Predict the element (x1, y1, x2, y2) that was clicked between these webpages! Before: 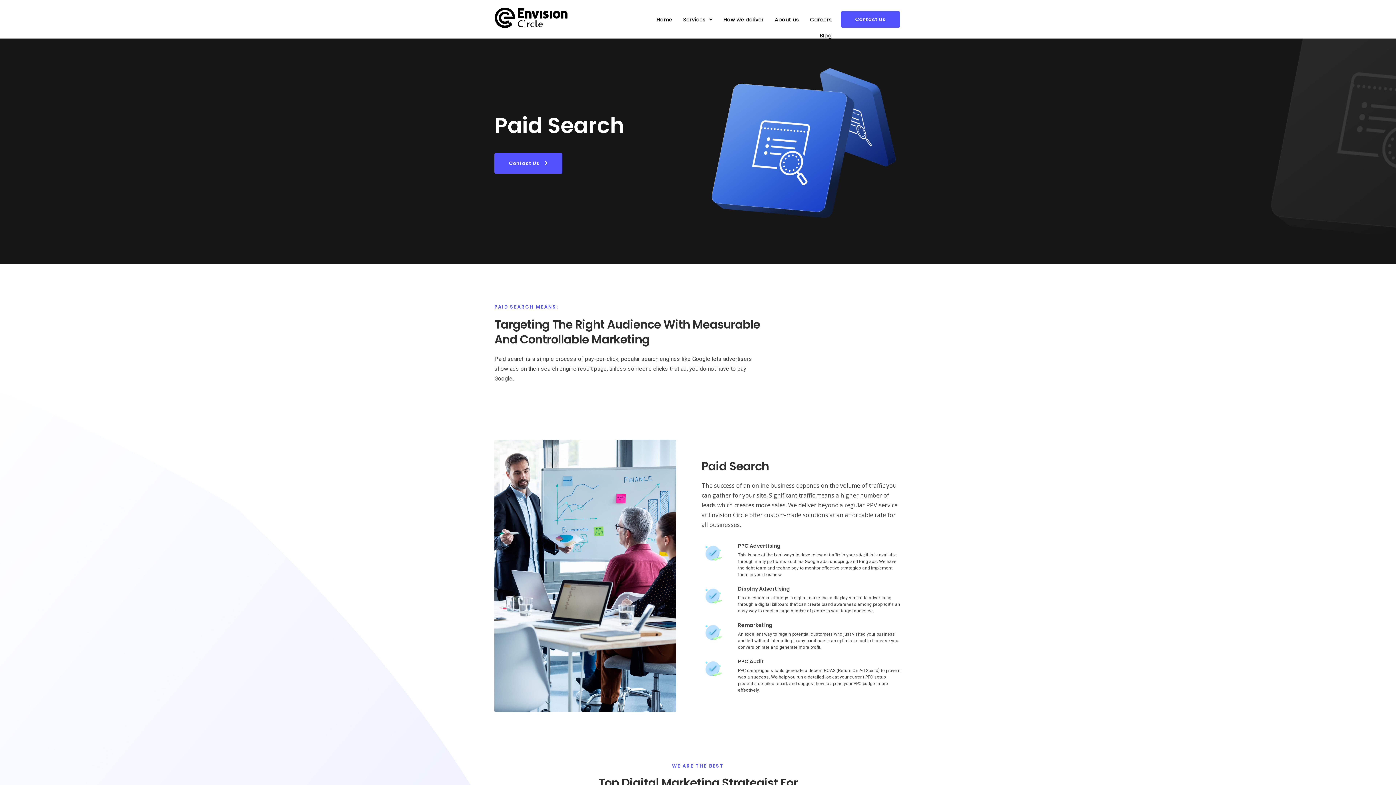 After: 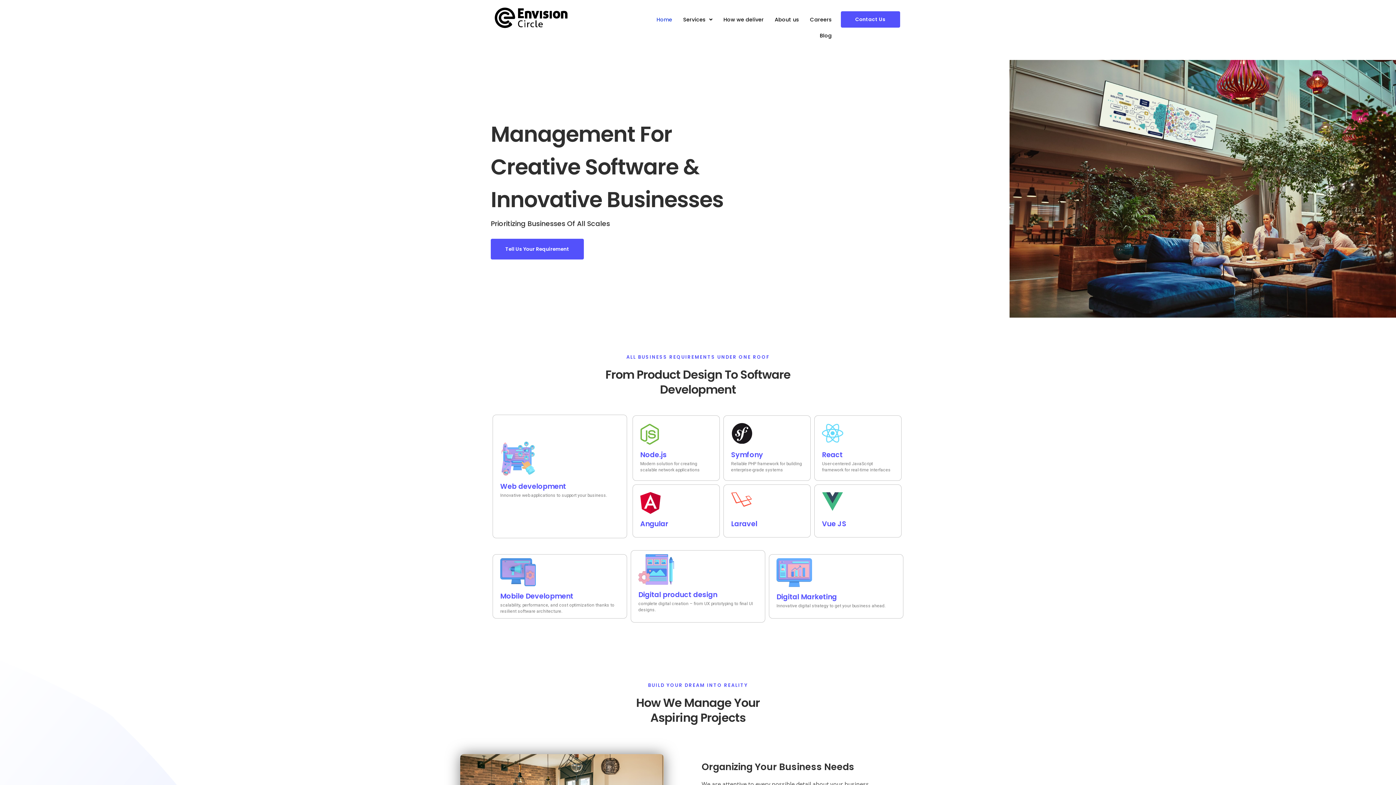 Action: label: Home bbox: (651, 11, 677, 27)